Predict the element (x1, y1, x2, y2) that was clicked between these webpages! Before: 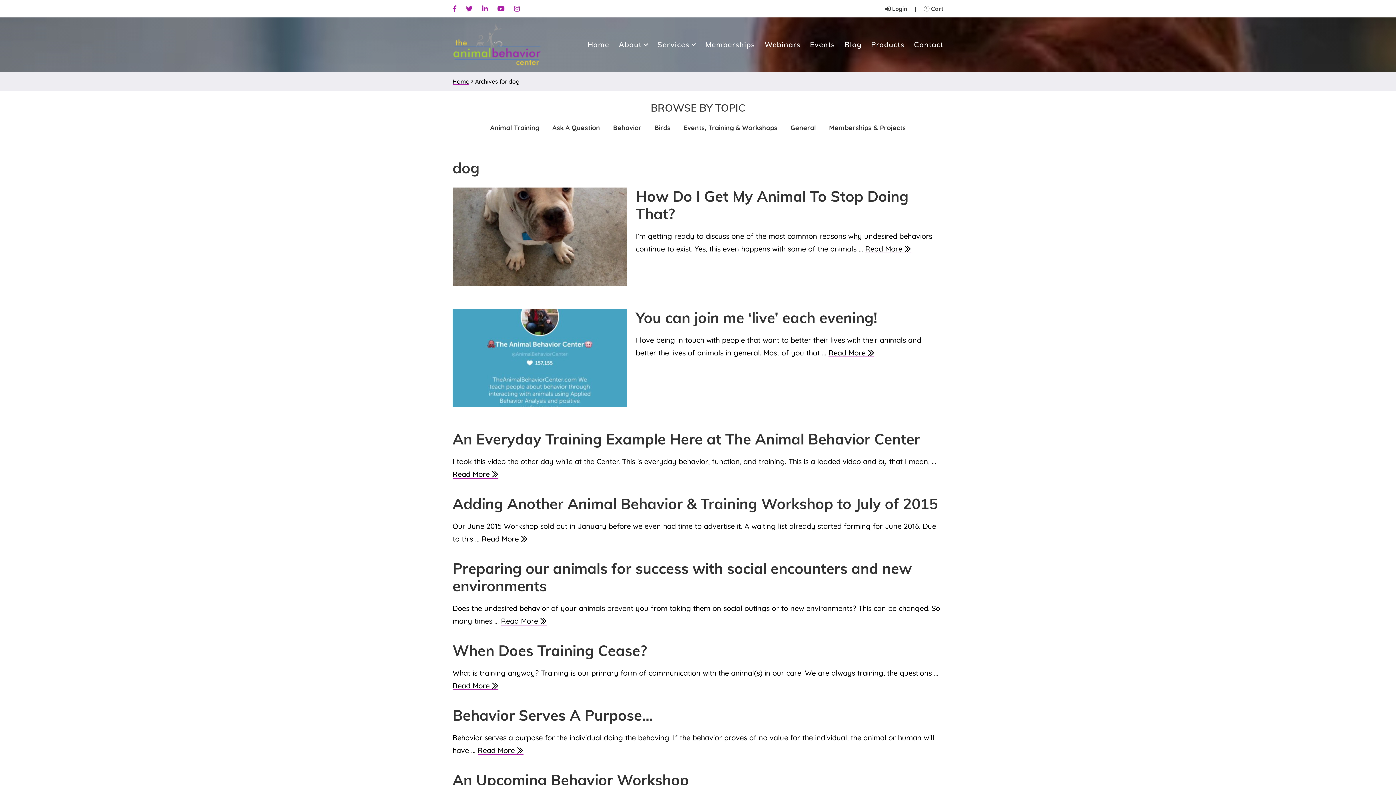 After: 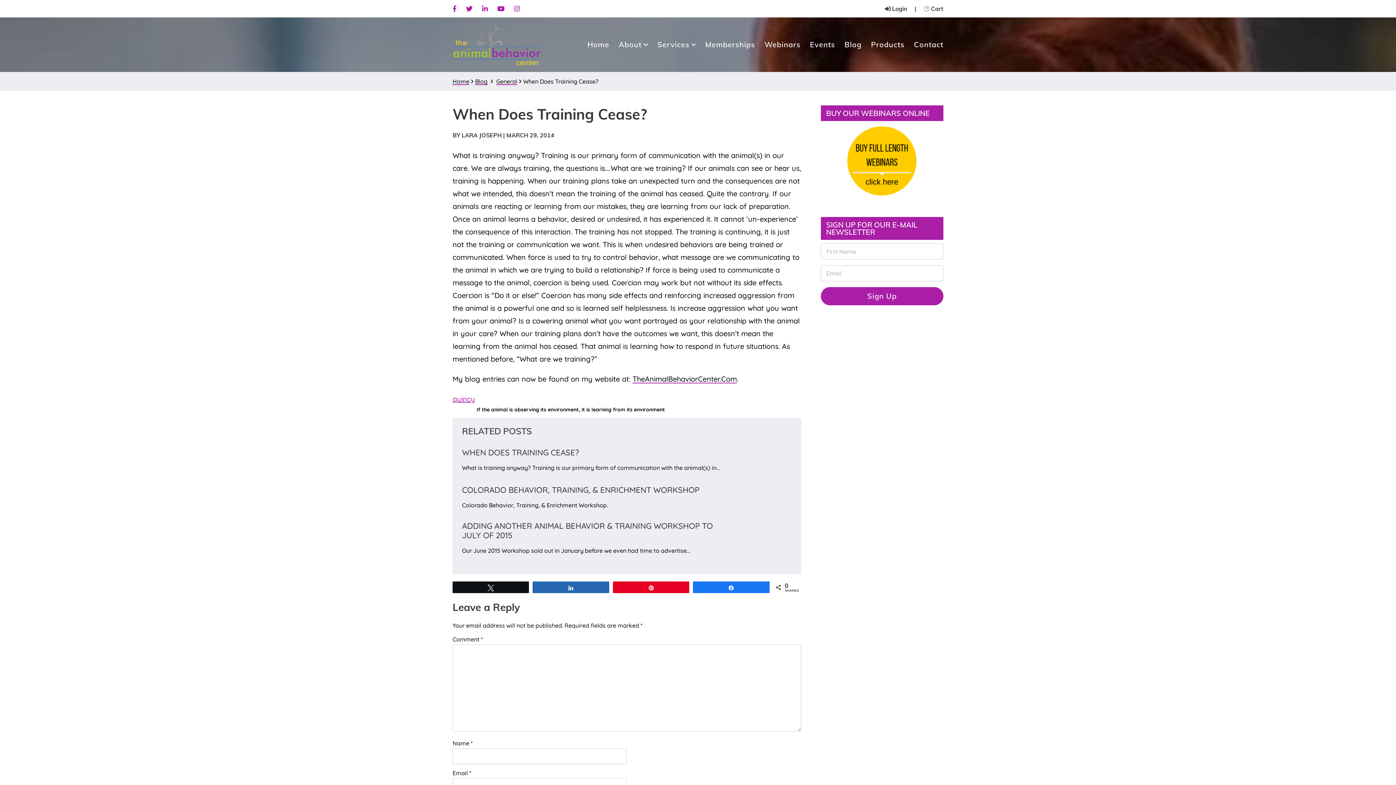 Action: bbox: (452, 641, 647, 660) label: When Does Training Cease?